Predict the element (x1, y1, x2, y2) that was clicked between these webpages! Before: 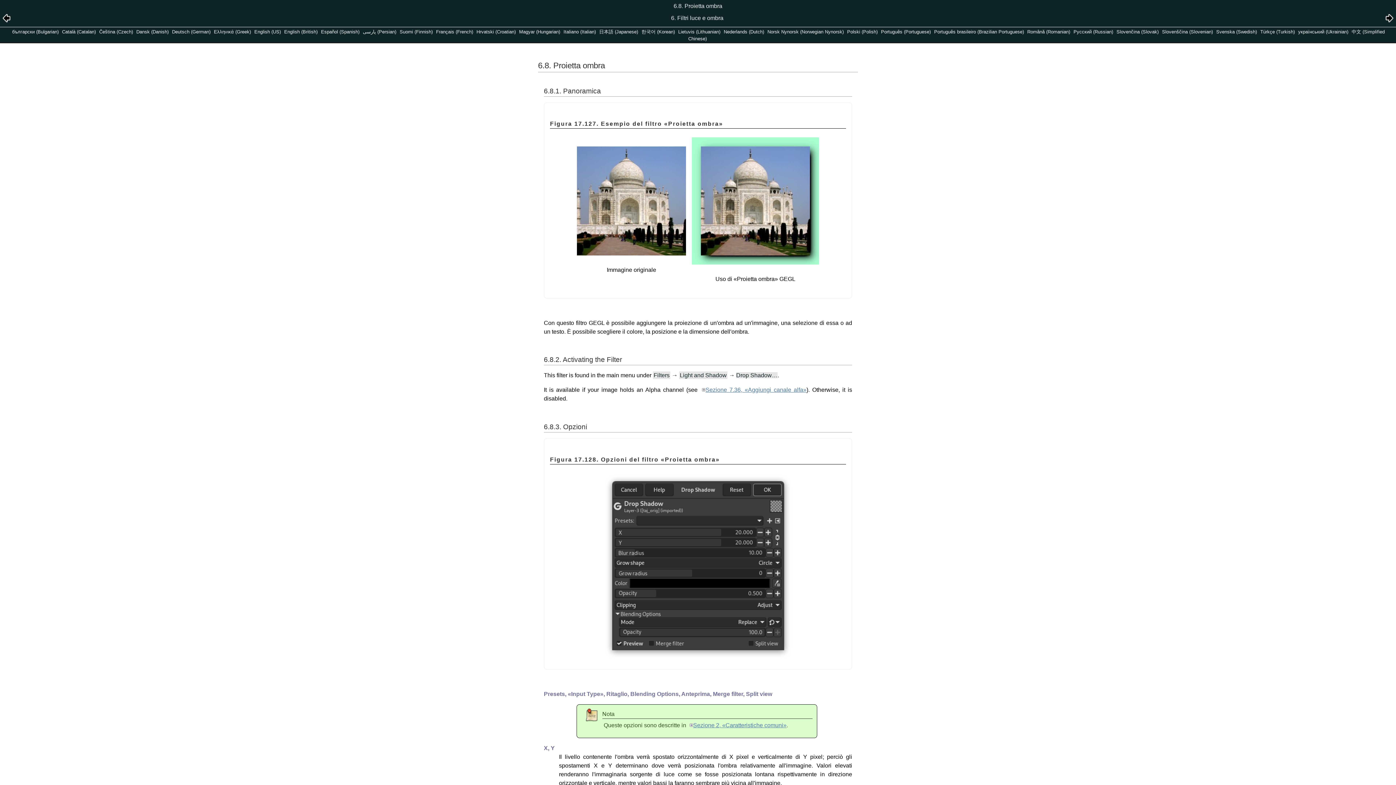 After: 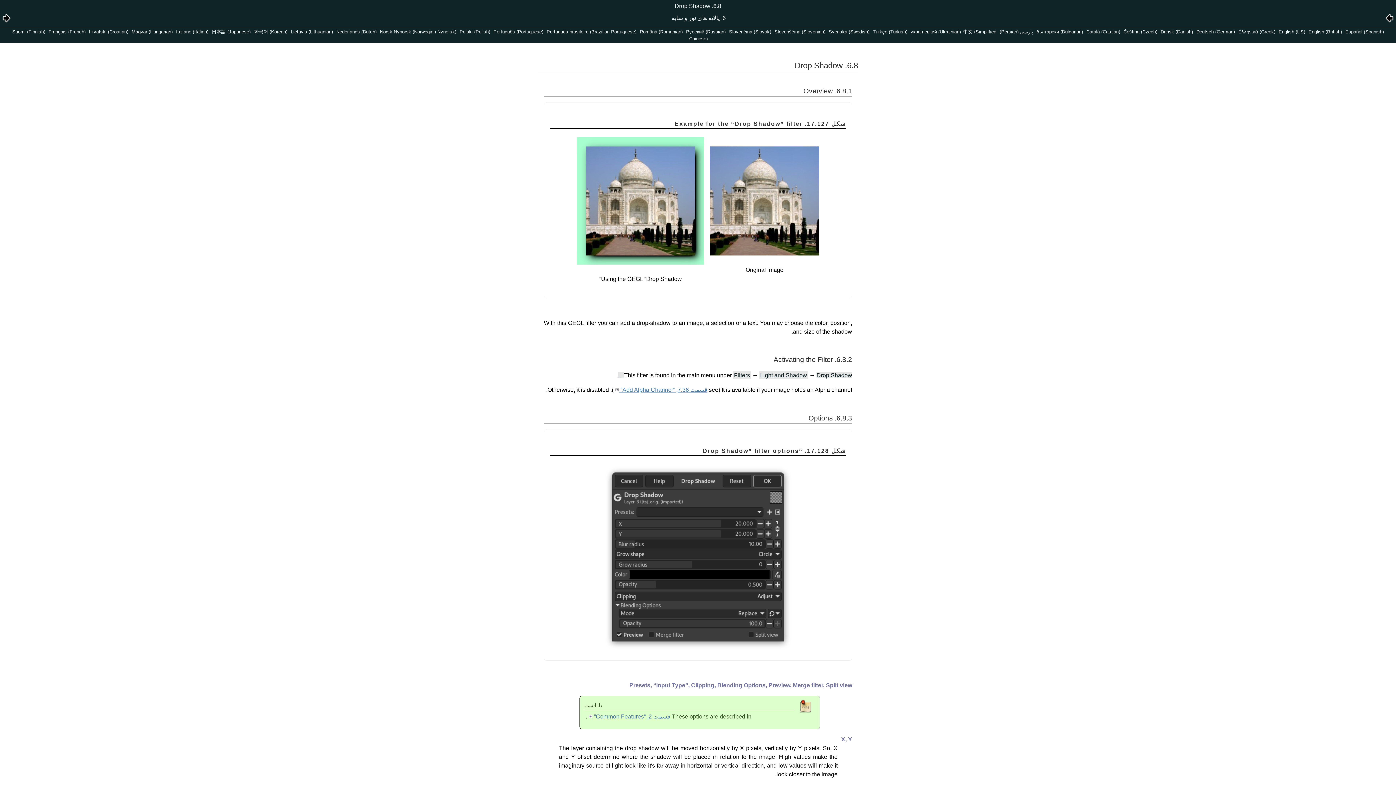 Action: bbox: (362, 29, 396, 34) label: پارسی (Persian)